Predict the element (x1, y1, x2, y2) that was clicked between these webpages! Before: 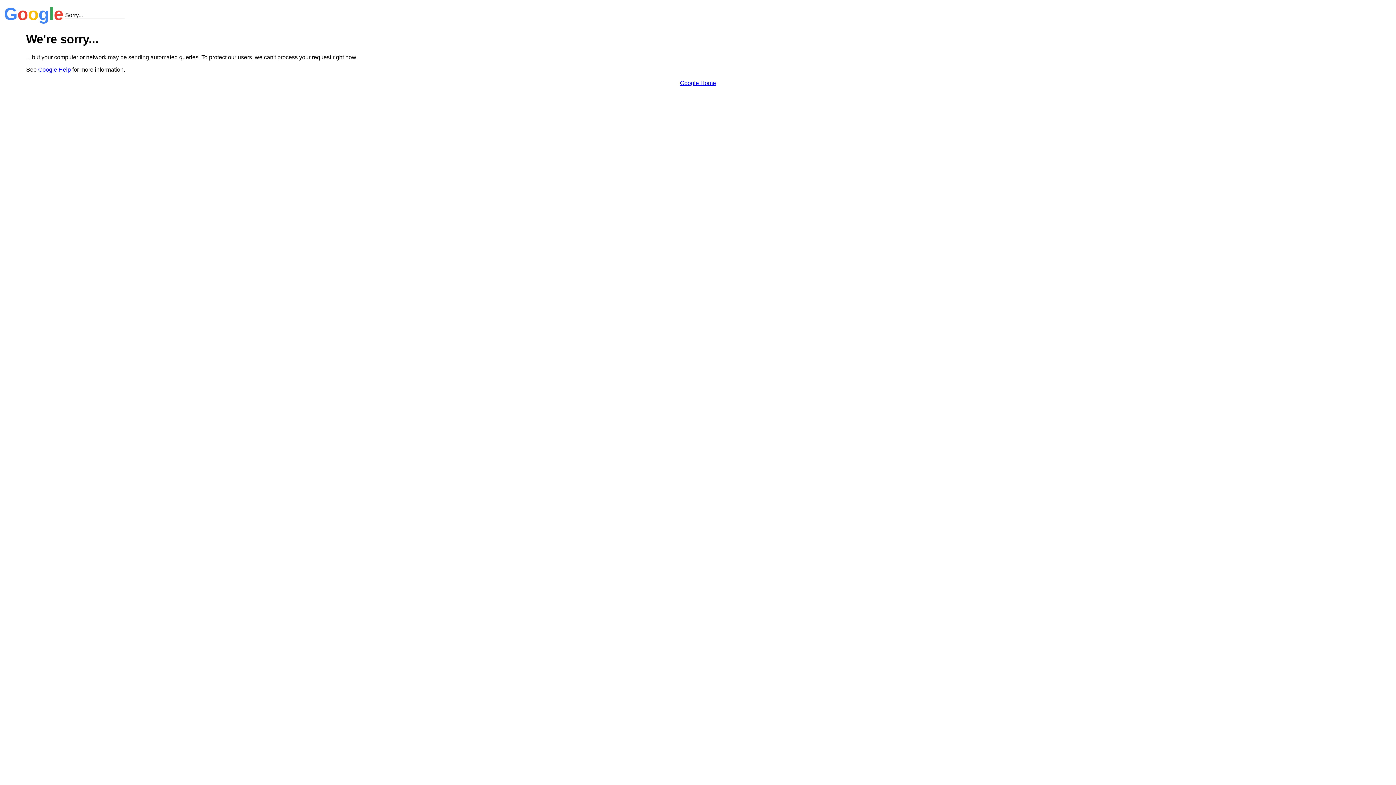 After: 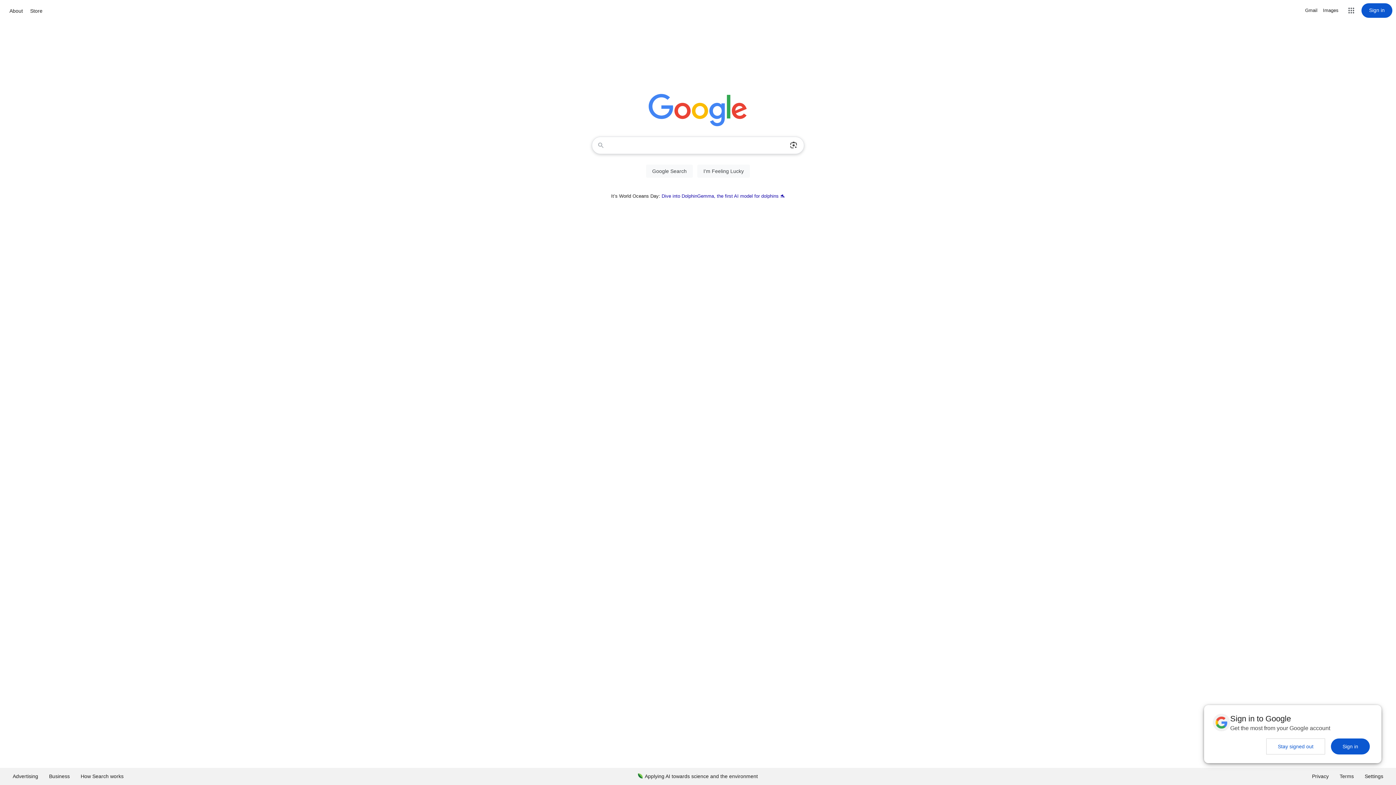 Action: label: Google Home bbox: (680, 79, 716, 86)